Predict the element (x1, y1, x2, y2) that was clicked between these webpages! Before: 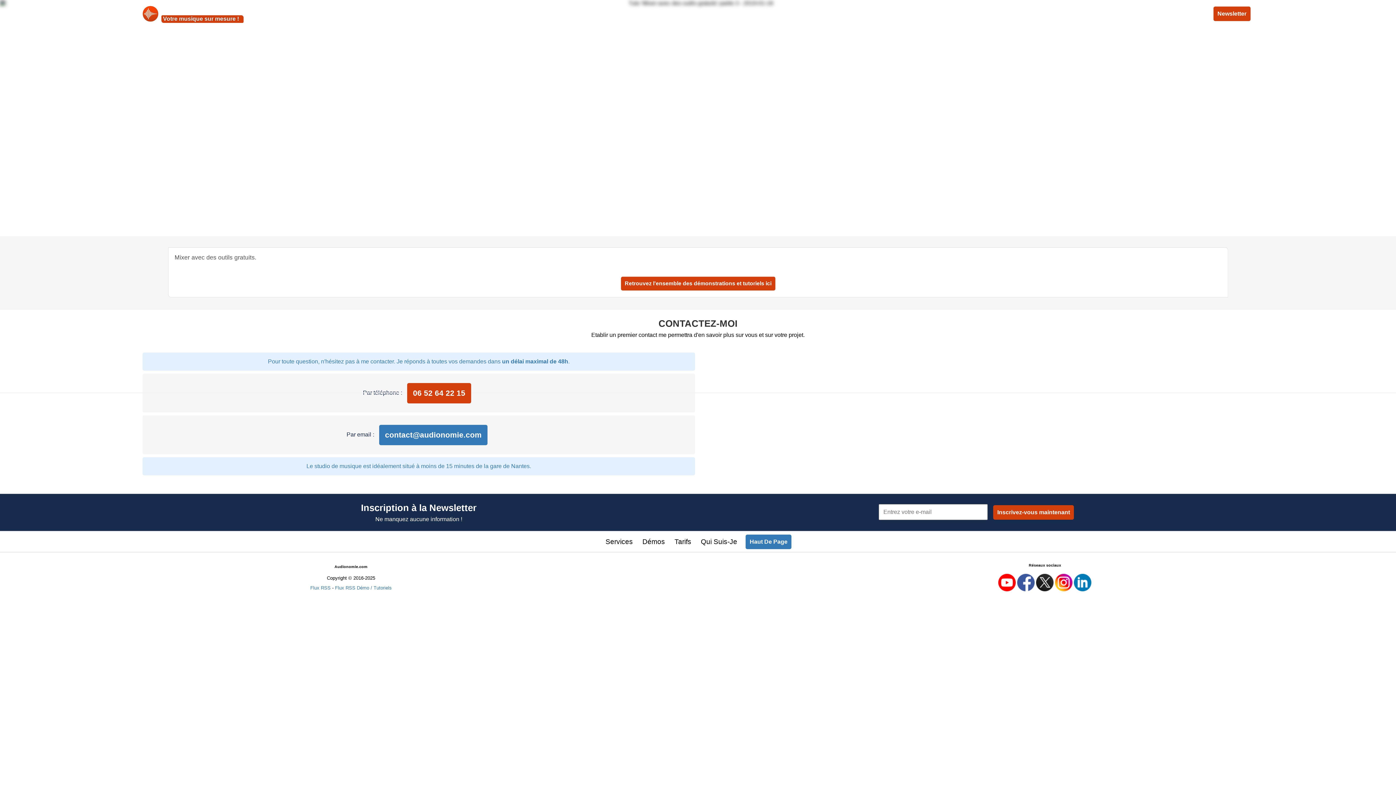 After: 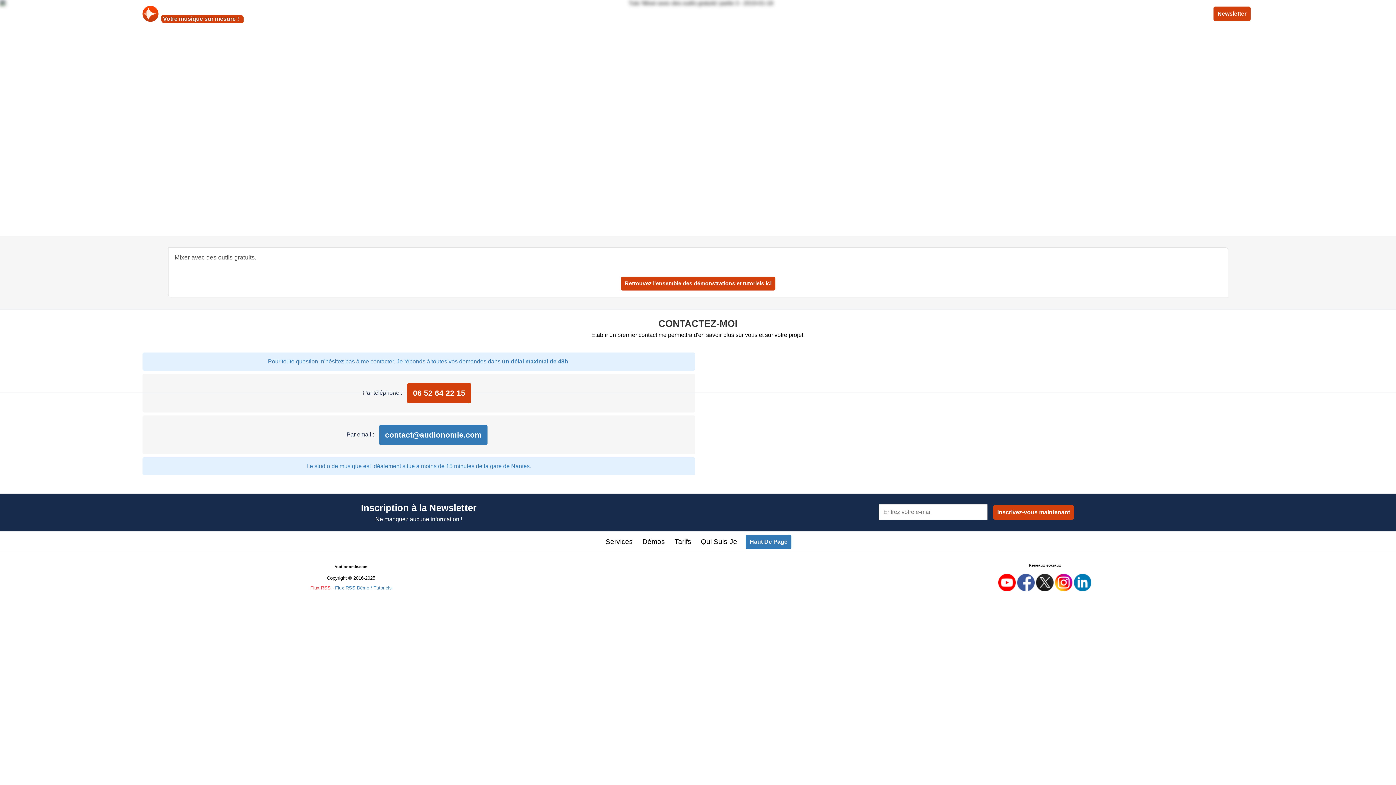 Action: bbox: (310, 585, 330, 591) label: Flux RSS